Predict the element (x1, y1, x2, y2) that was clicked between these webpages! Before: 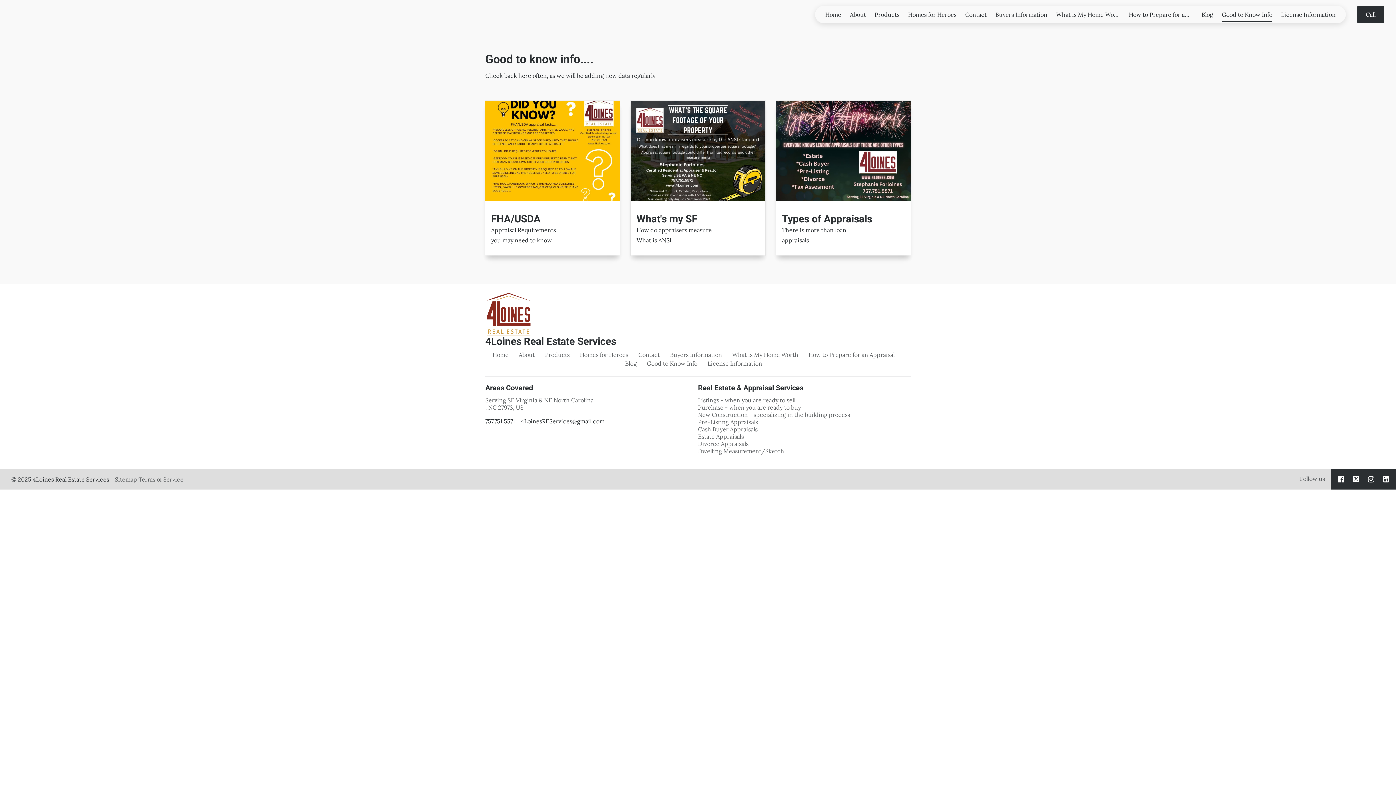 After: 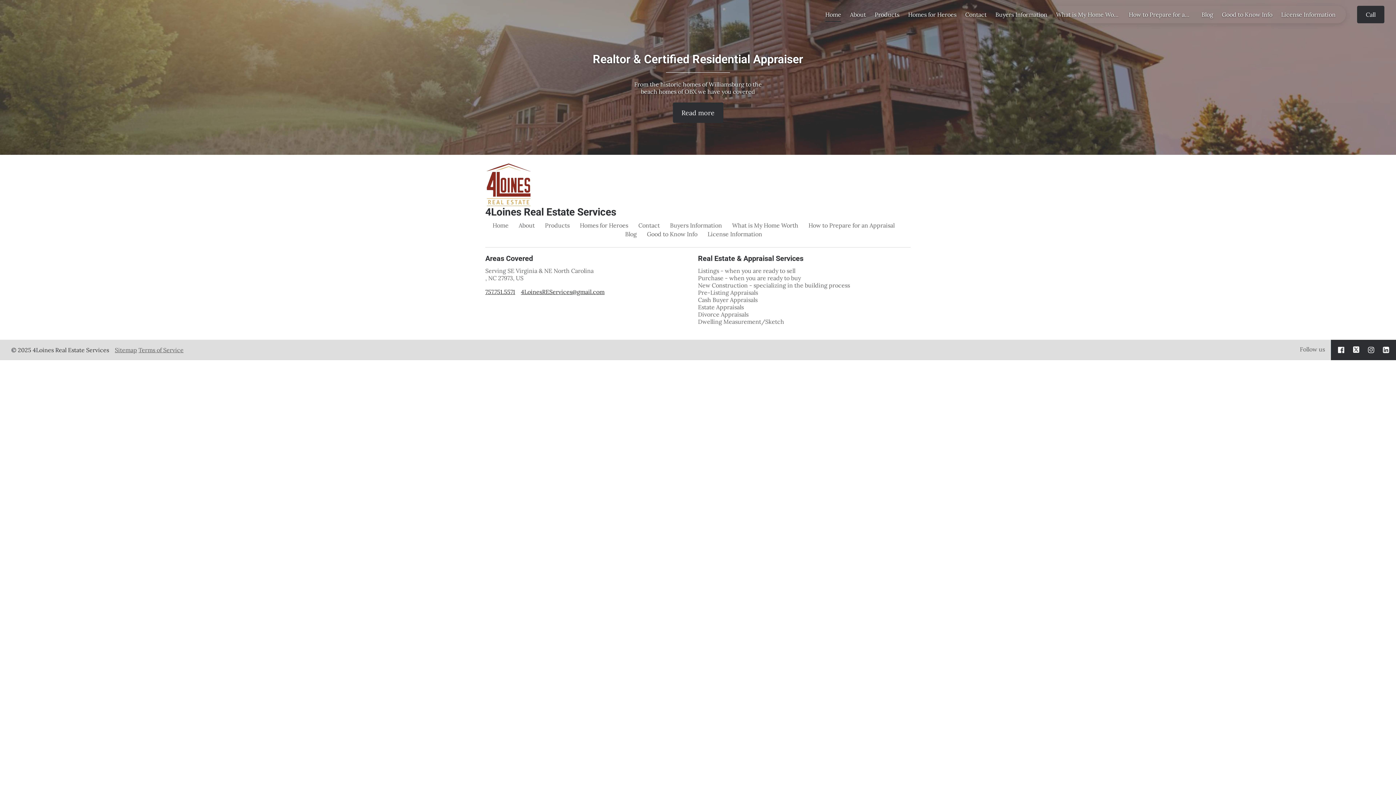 Action: bbox: (485, 293, 616, 347)